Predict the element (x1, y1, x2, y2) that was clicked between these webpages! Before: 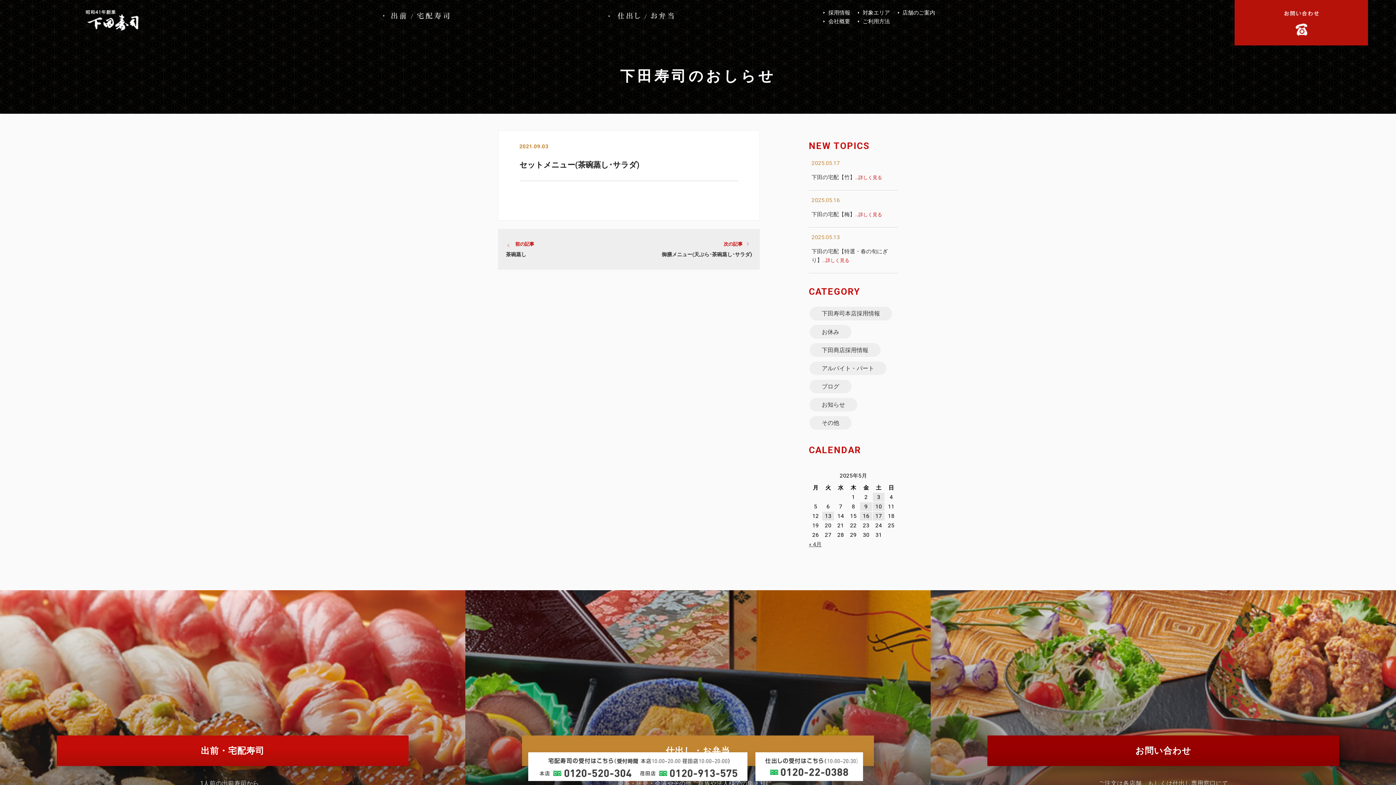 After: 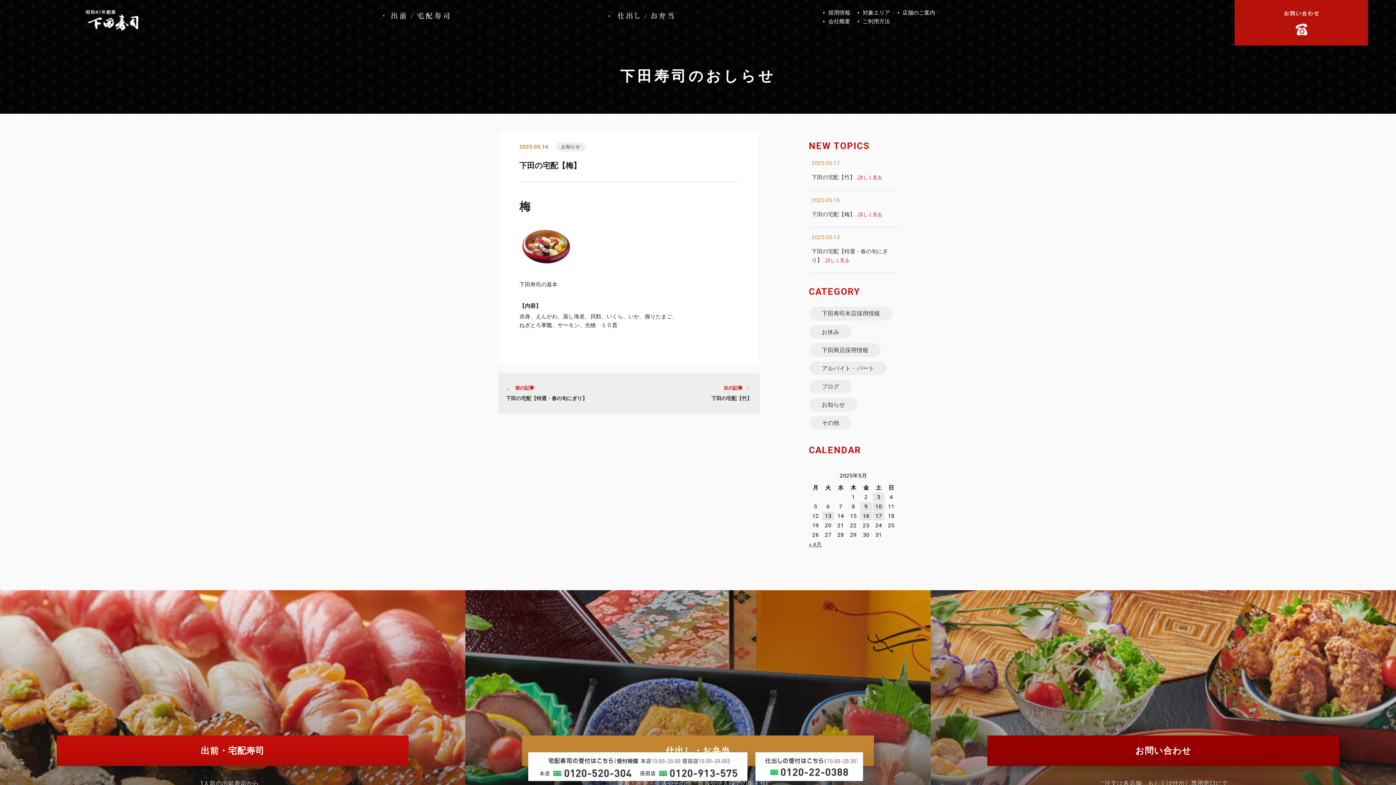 Action: label: 下田の宅配【梅】…詳しく見る bbox: (811, 211, 882, 217)